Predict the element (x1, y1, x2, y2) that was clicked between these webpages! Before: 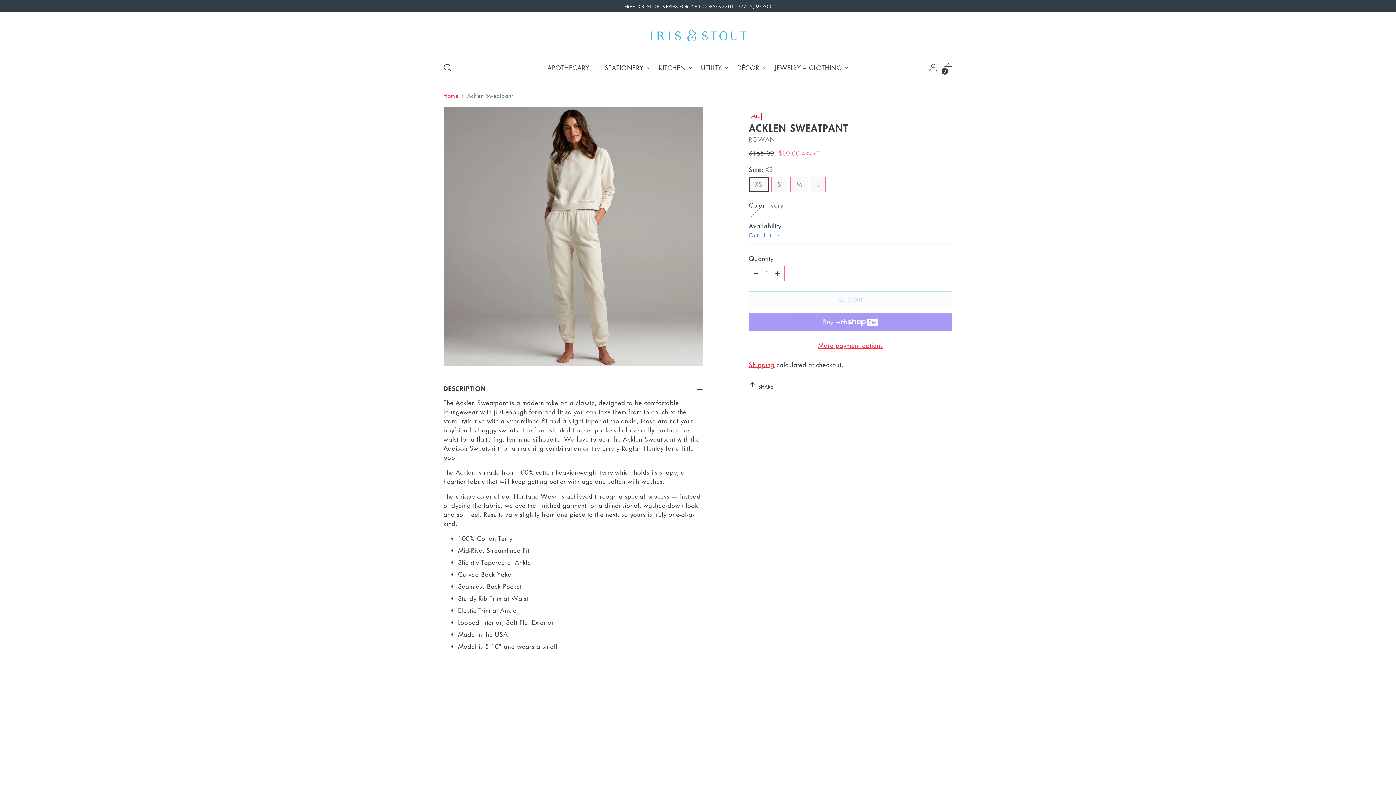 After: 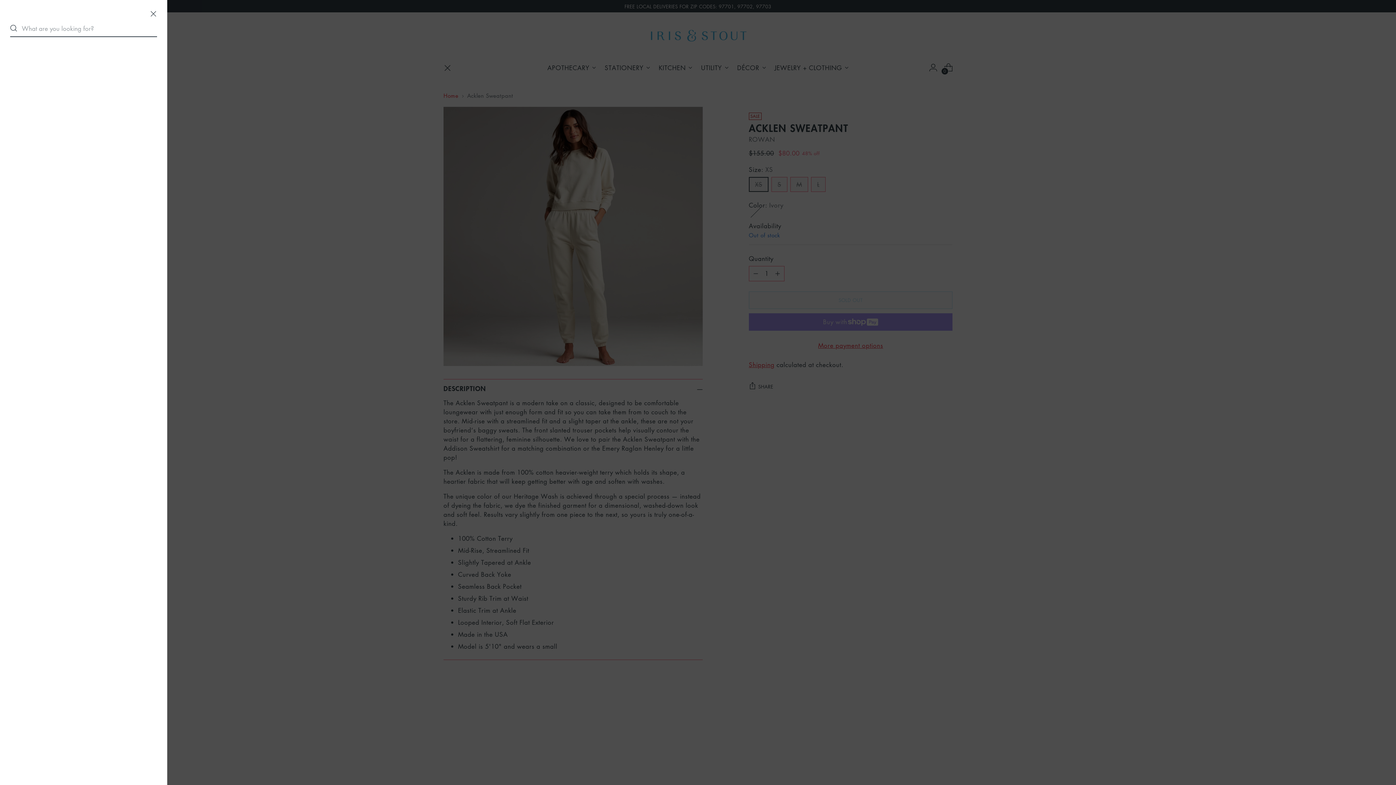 Action: bbox: (440, 60, 454, 74) label: Open search modal